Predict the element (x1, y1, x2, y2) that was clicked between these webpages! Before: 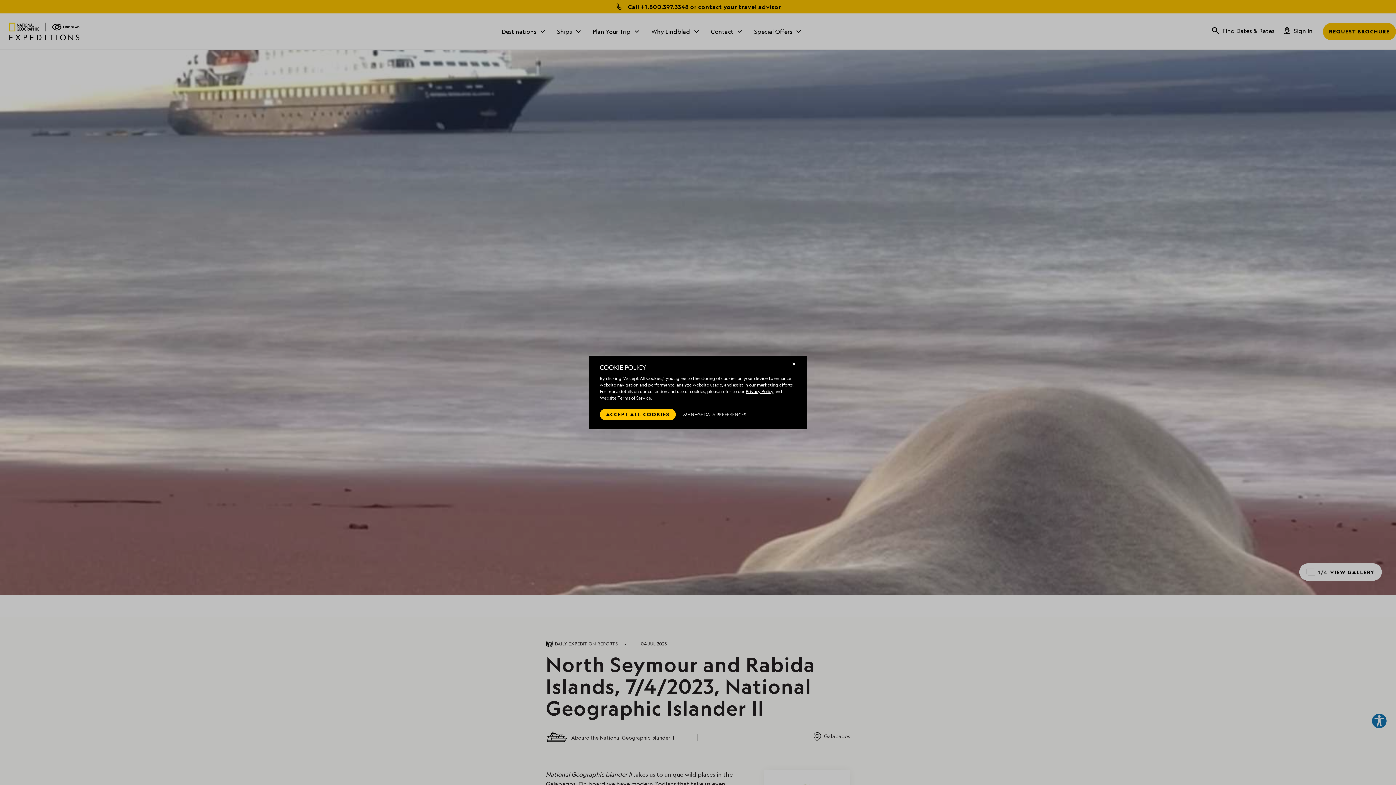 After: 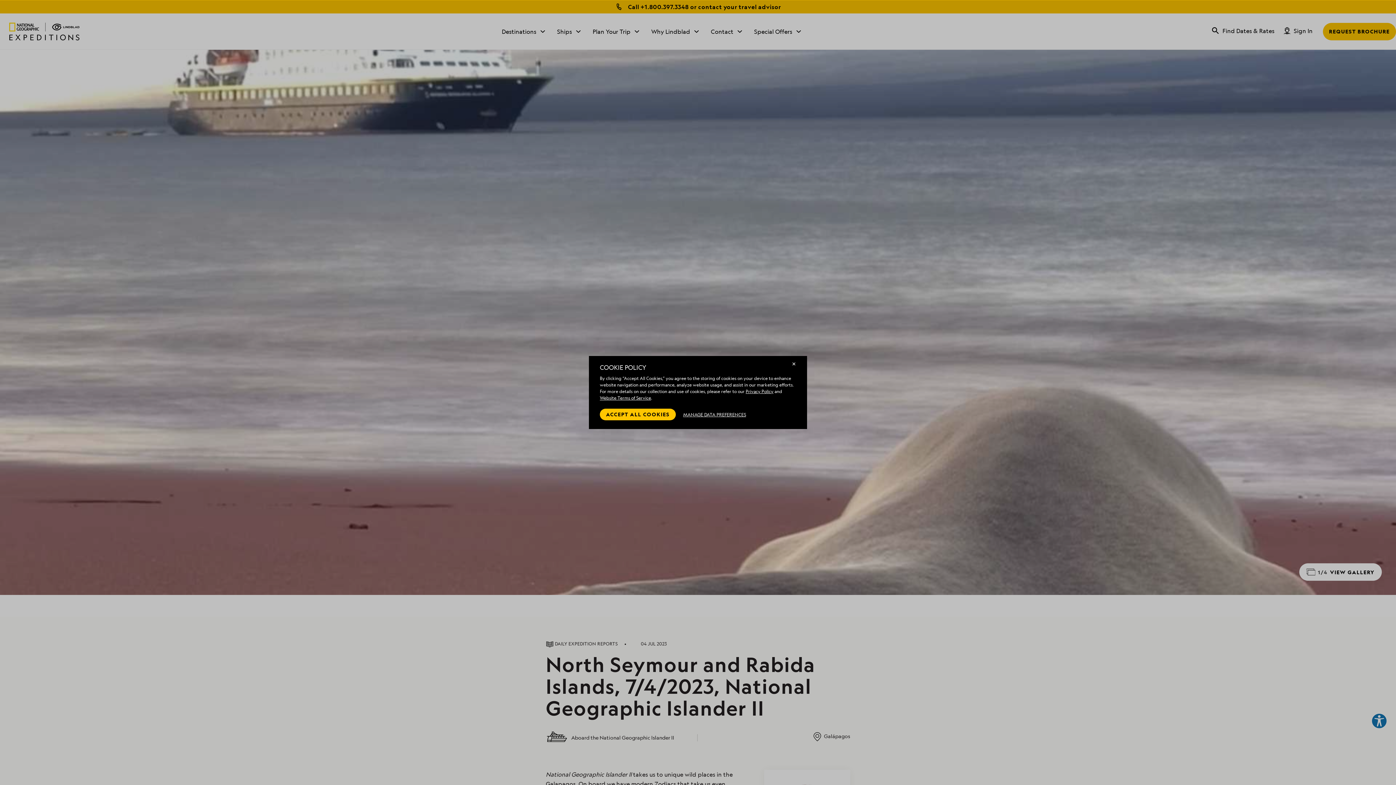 Action: label: Privacy Policy bbox: (745, 388, 773, 394)